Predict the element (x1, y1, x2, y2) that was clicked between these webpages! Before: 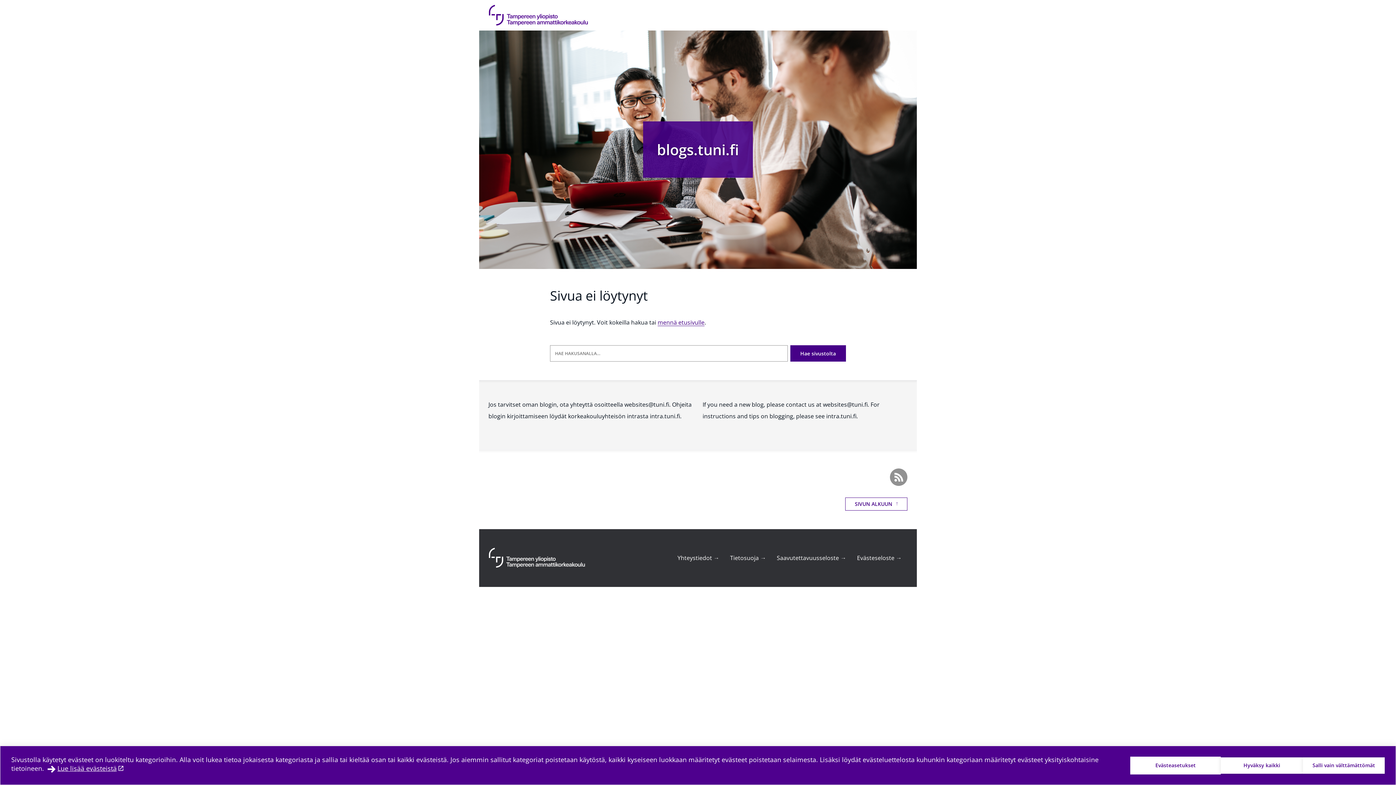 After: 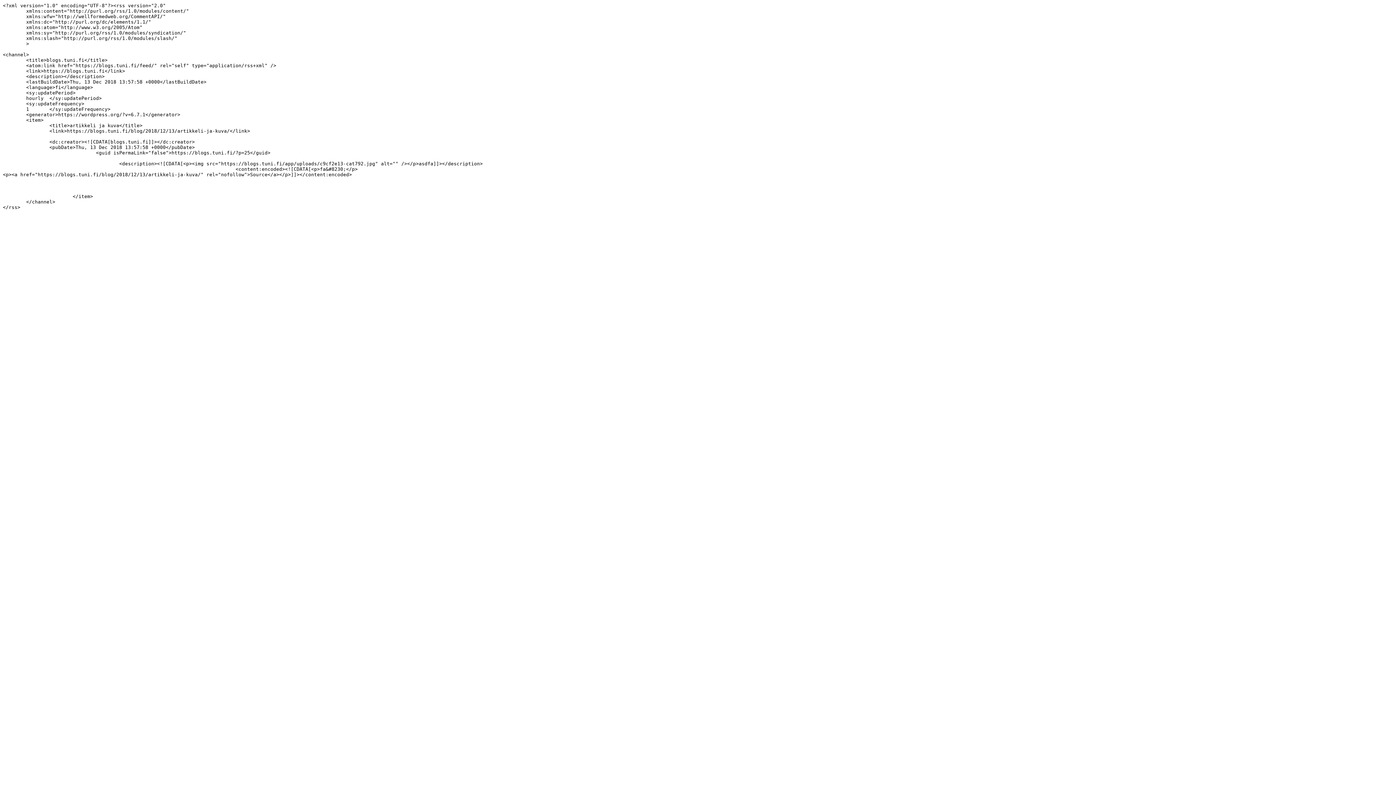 Action: bbox: (890, 468, 907, 486) label: Tilaa RSS-syöte